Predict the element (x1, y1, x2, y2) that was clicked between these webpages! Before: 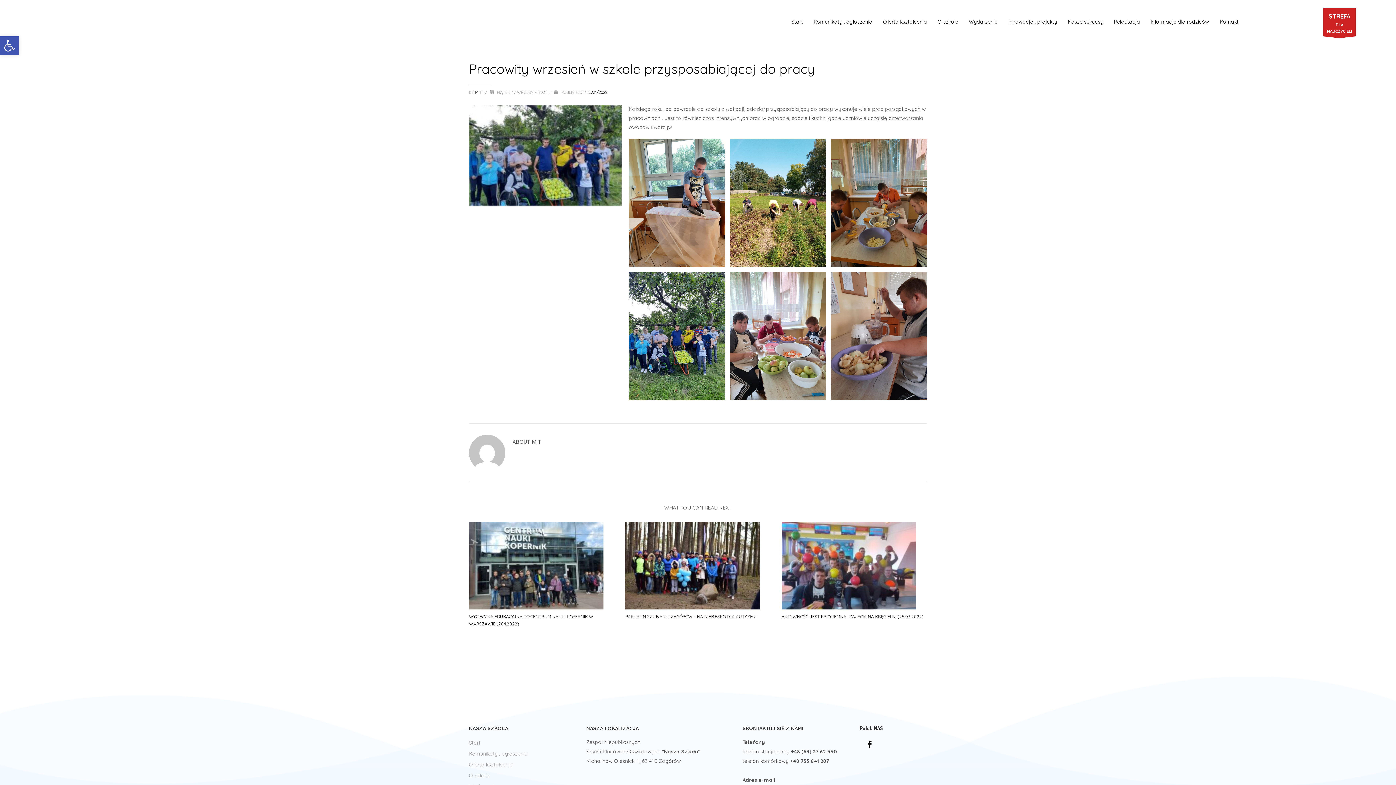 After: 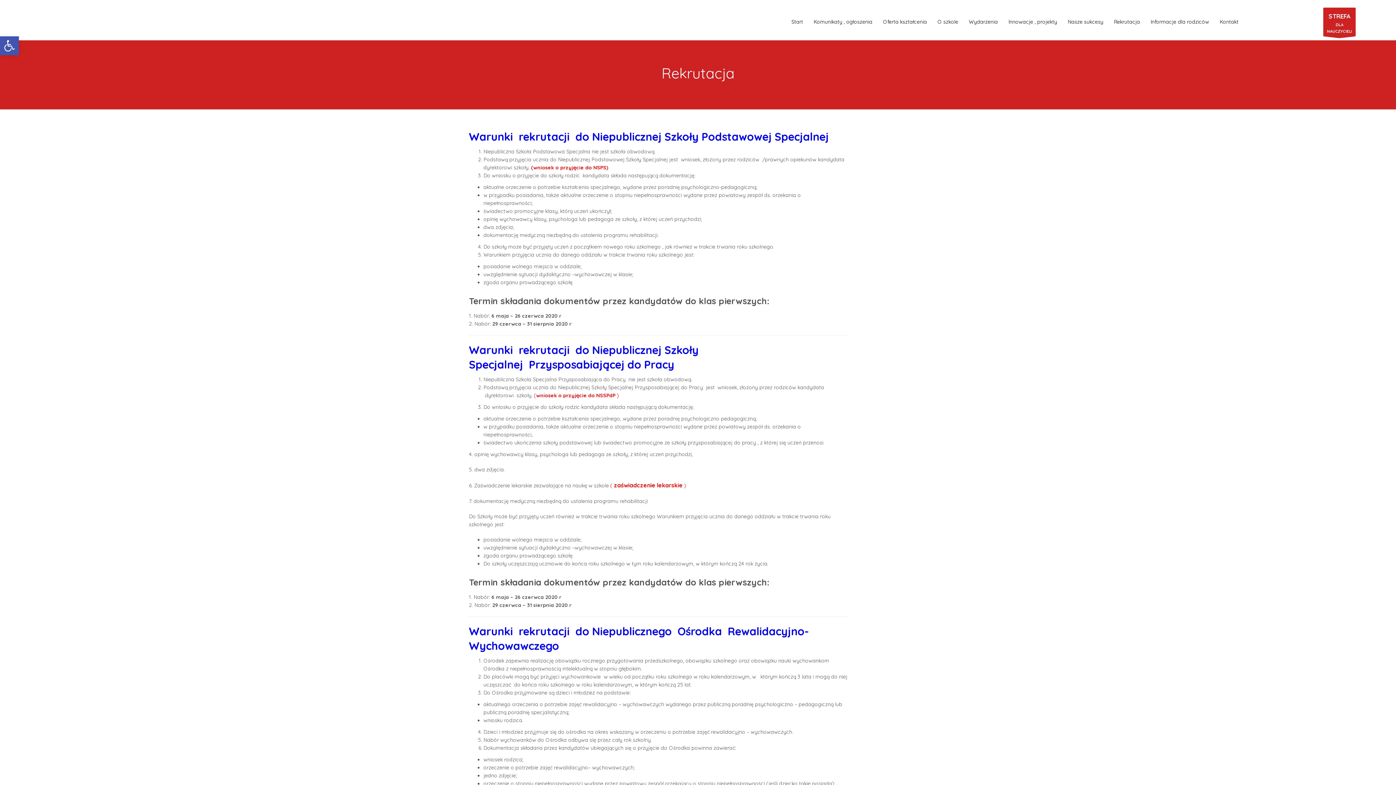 Action: bbox: (1109, 16, 1144, 27) label: Rekrutacja